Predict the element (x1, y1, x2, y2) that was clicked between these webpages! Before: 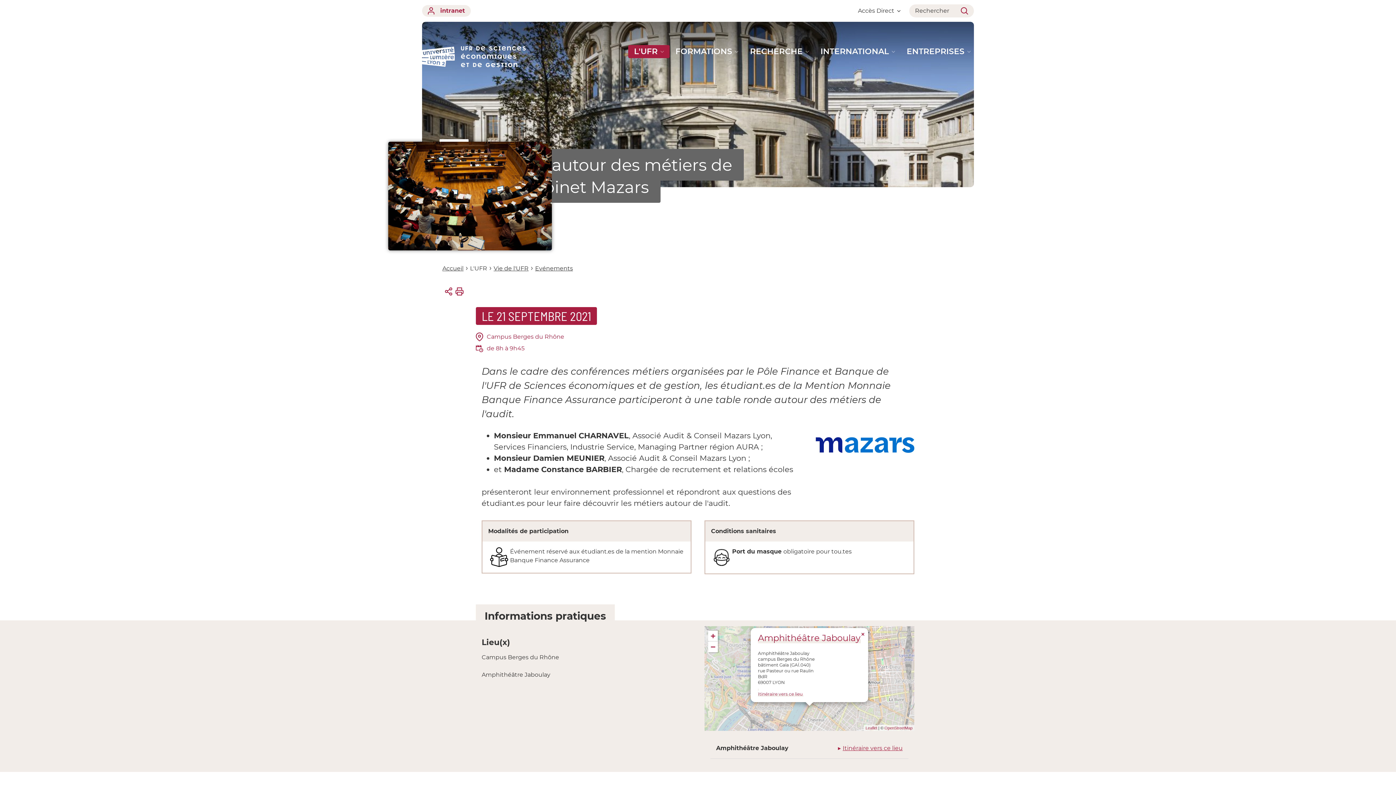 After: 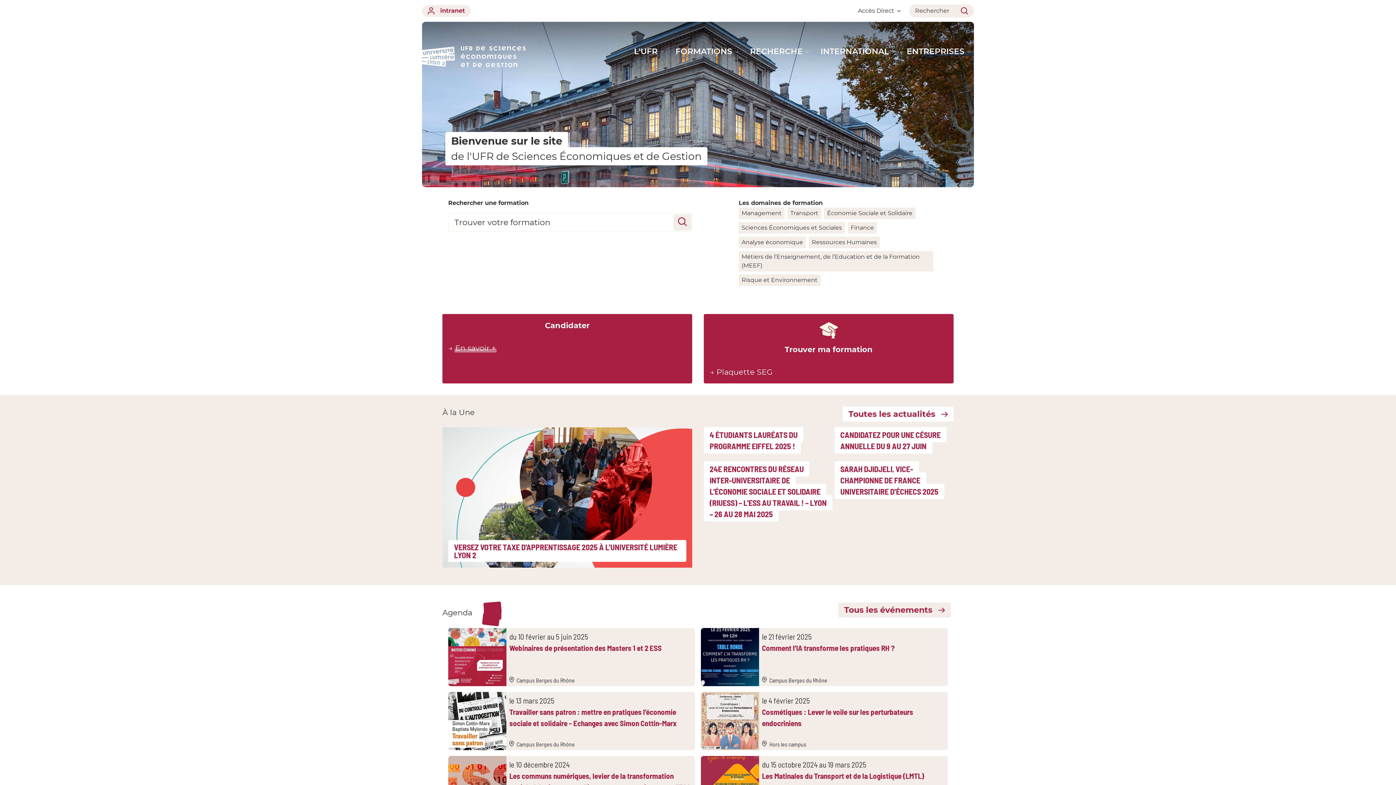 Action: bbox: (417, 27, 526, 85)